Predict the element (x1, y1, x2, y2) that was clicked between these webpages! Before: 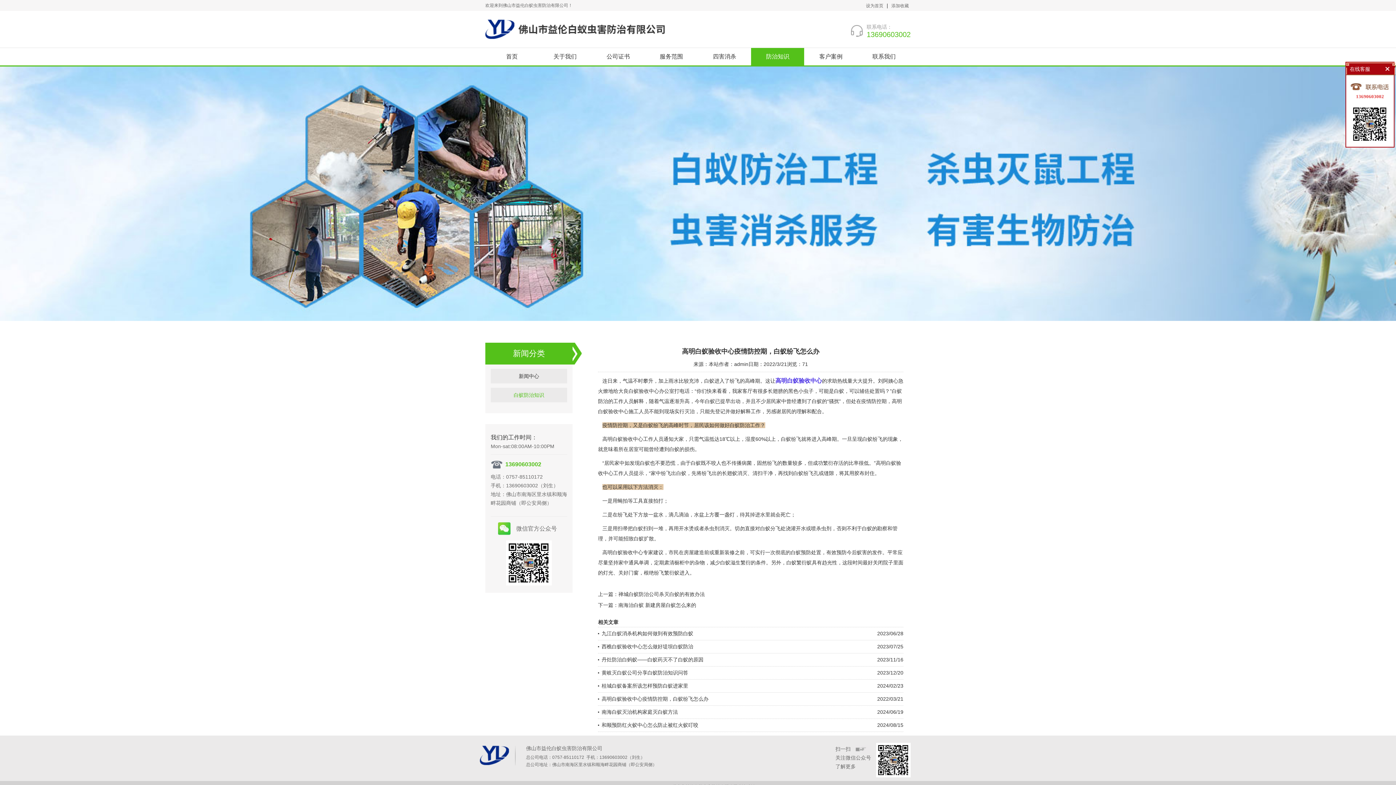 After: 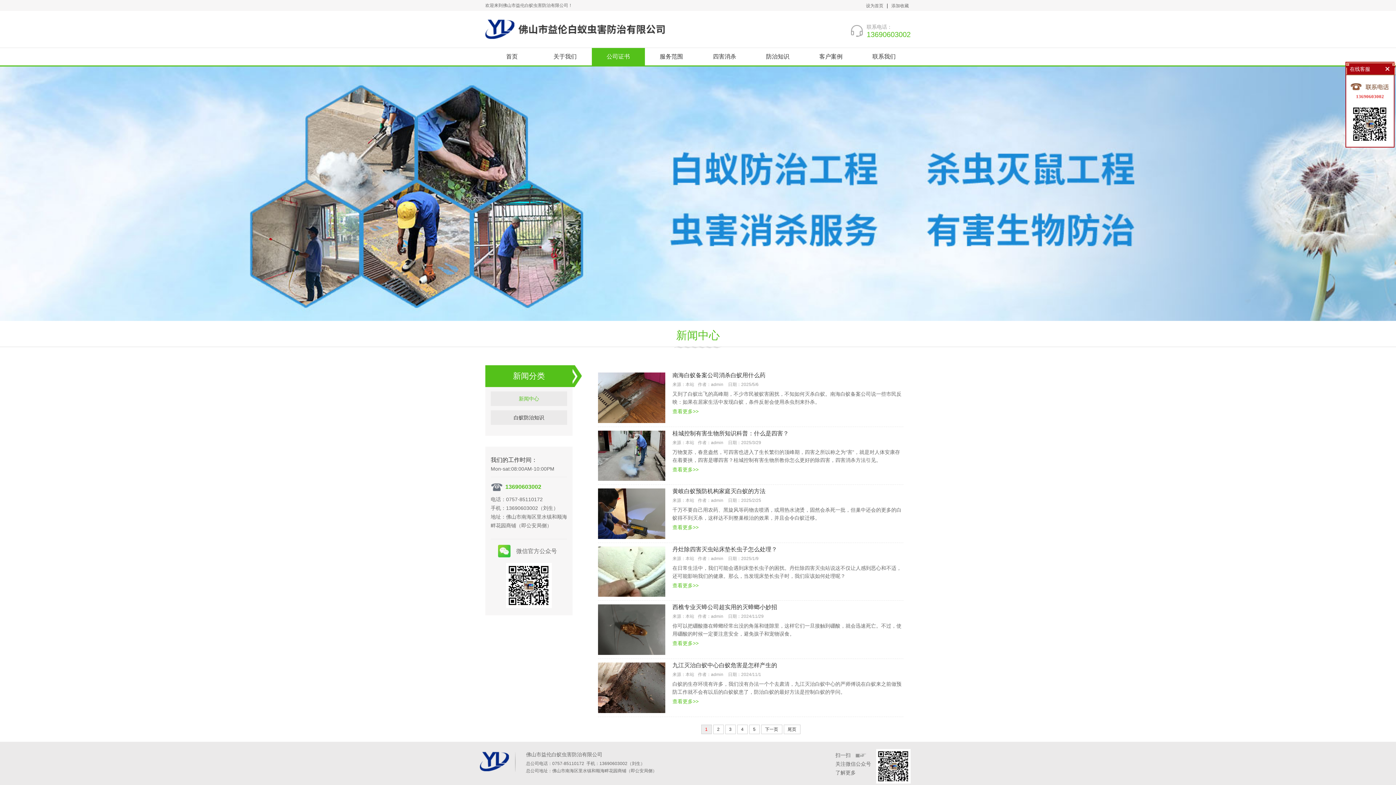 Action: label: 新闻中心 bbox: (490, 369, 567, 383)